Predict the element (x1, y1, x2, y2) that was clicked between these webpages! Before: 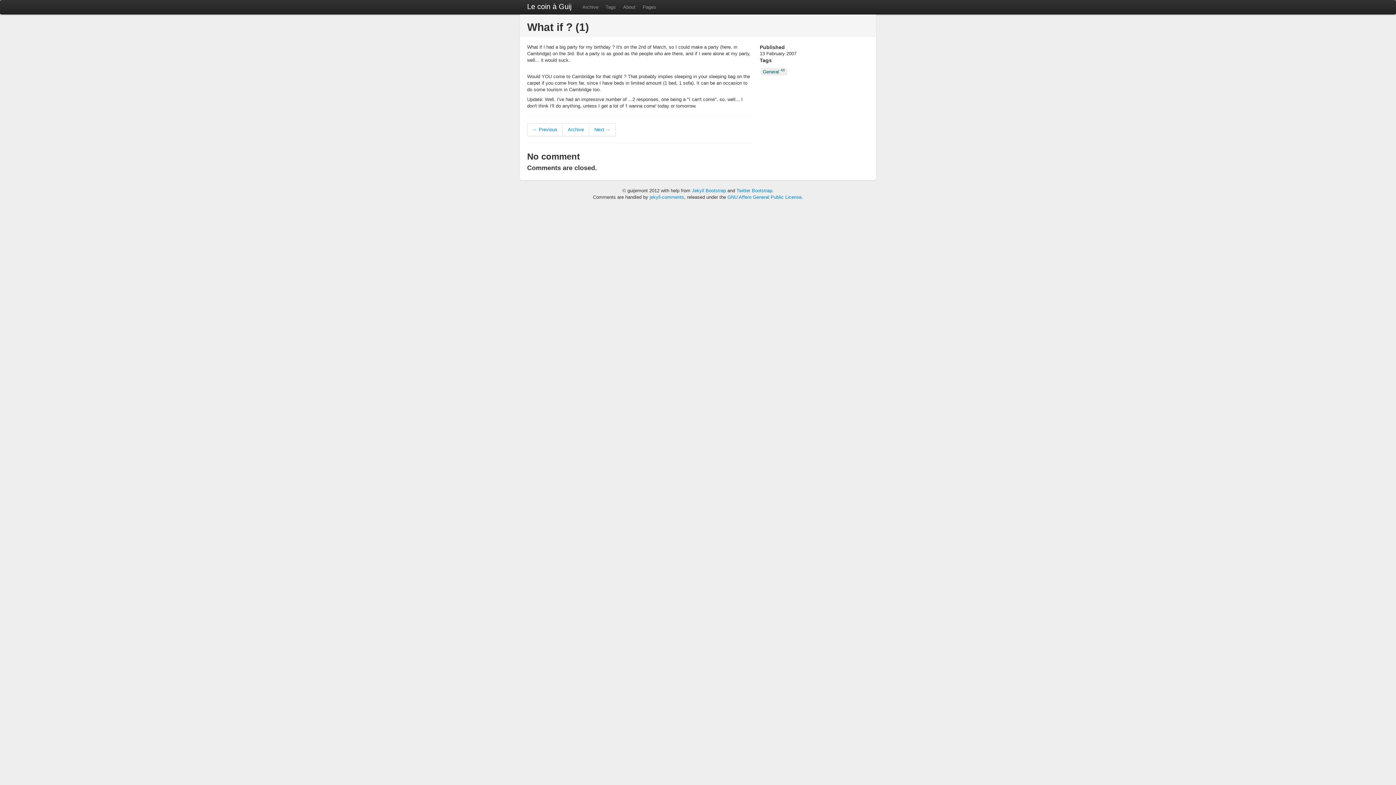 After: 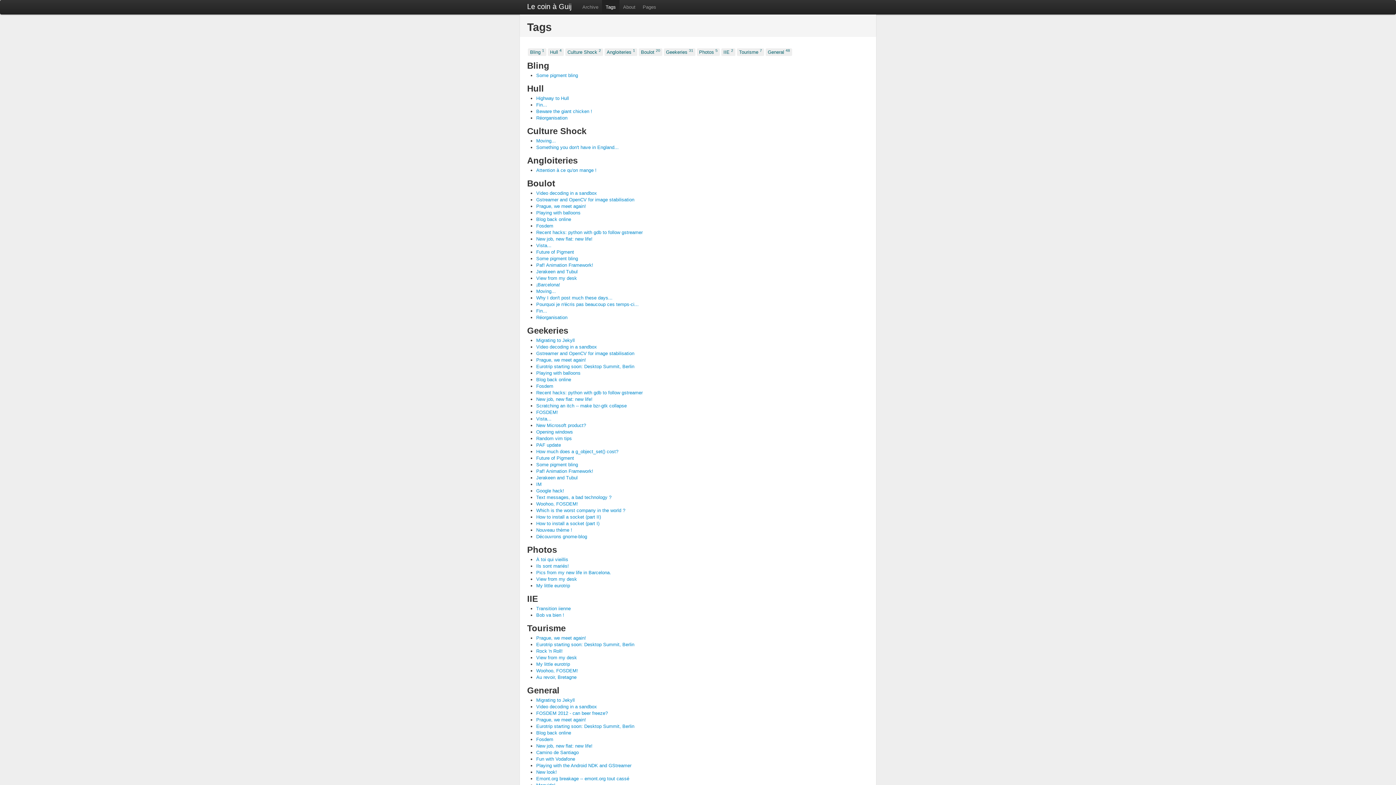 Action: bbox: (602, 0, 619, 14) label: Tags